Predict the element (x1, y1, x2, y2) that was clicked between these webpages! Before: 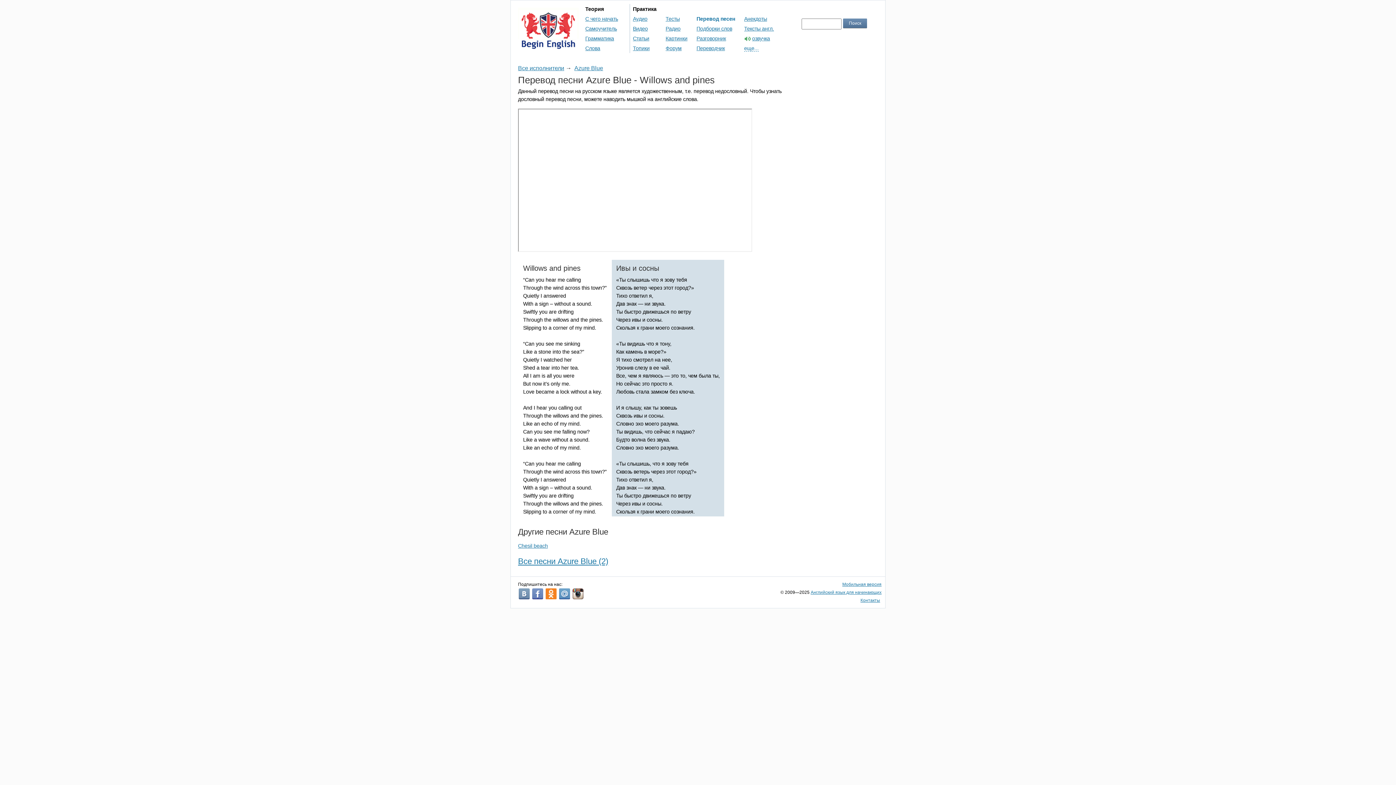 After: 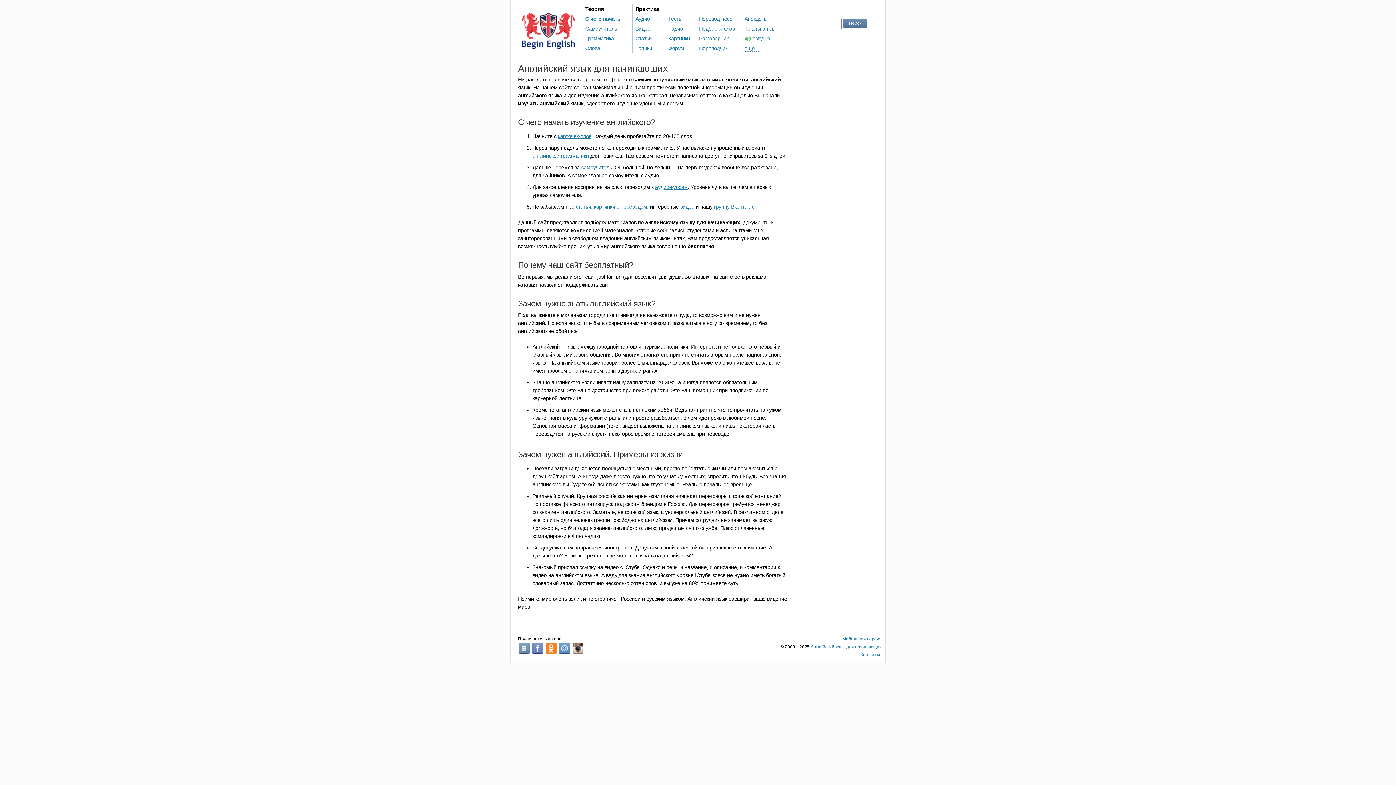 Action: bbox: (518, 40, 578, 50)